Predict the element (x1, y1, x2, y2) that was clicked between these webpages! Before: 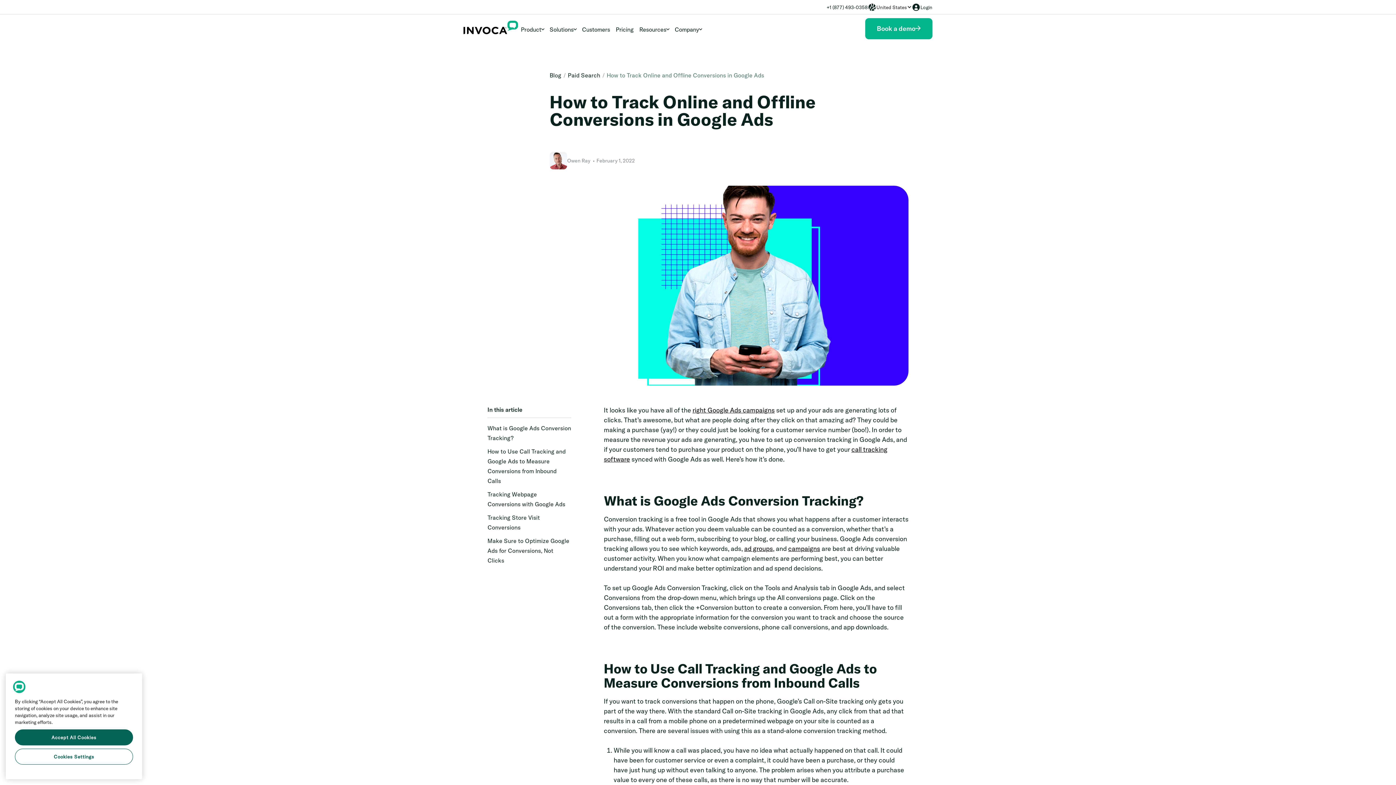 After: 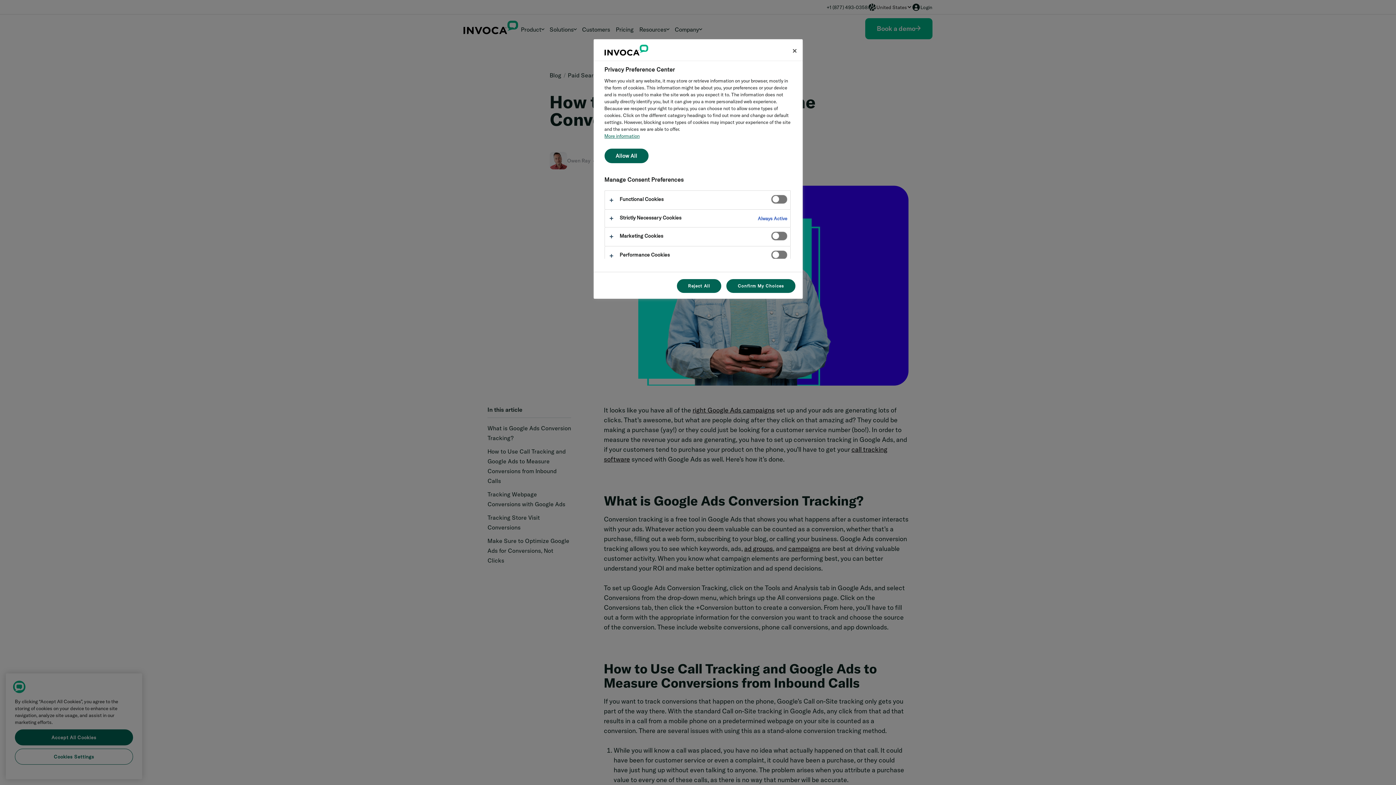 Action: bbox: (14, 749, 133, 765) label: Cookies Settings